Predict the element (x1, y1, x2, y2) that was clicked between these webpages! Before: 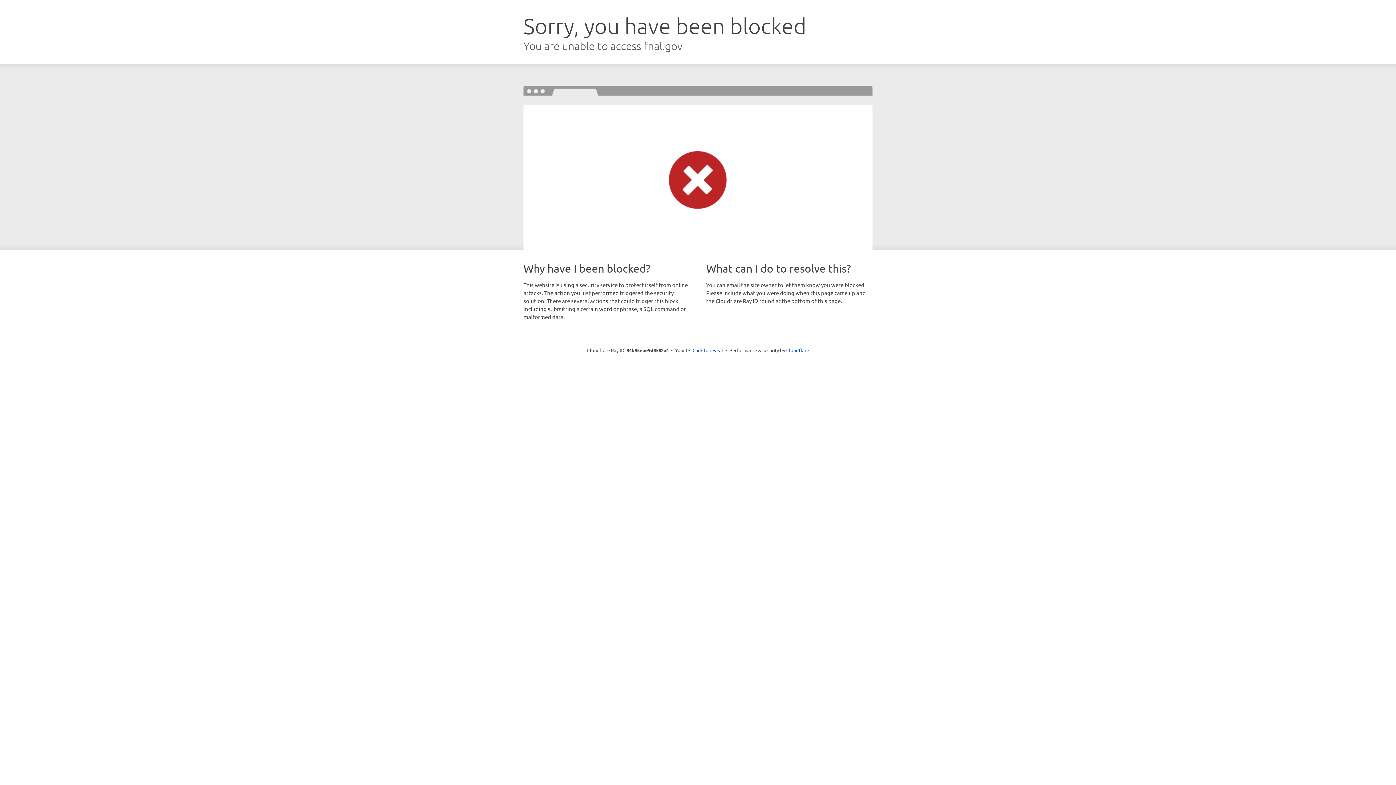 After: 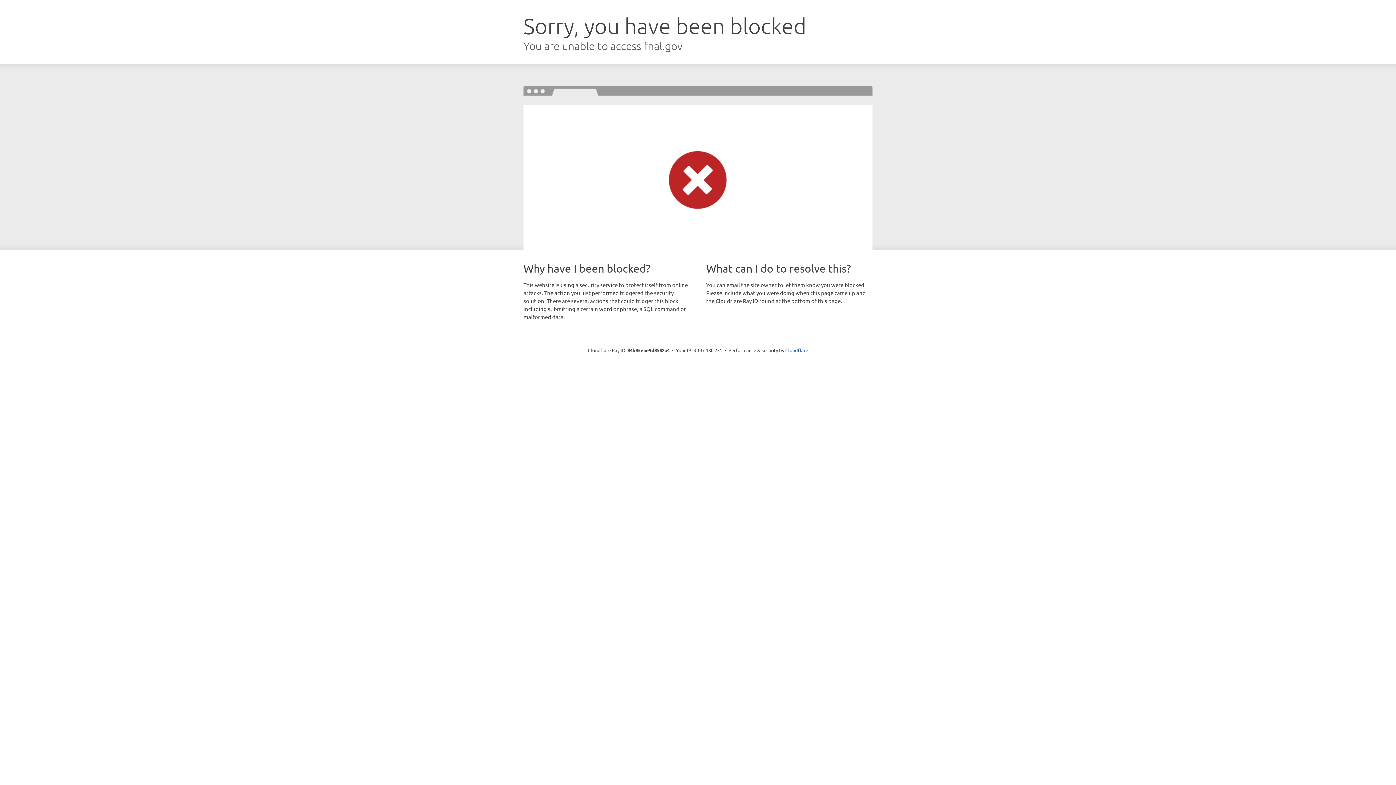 Action: bbox: (692, 346, 723, 353) label: Click to reveal